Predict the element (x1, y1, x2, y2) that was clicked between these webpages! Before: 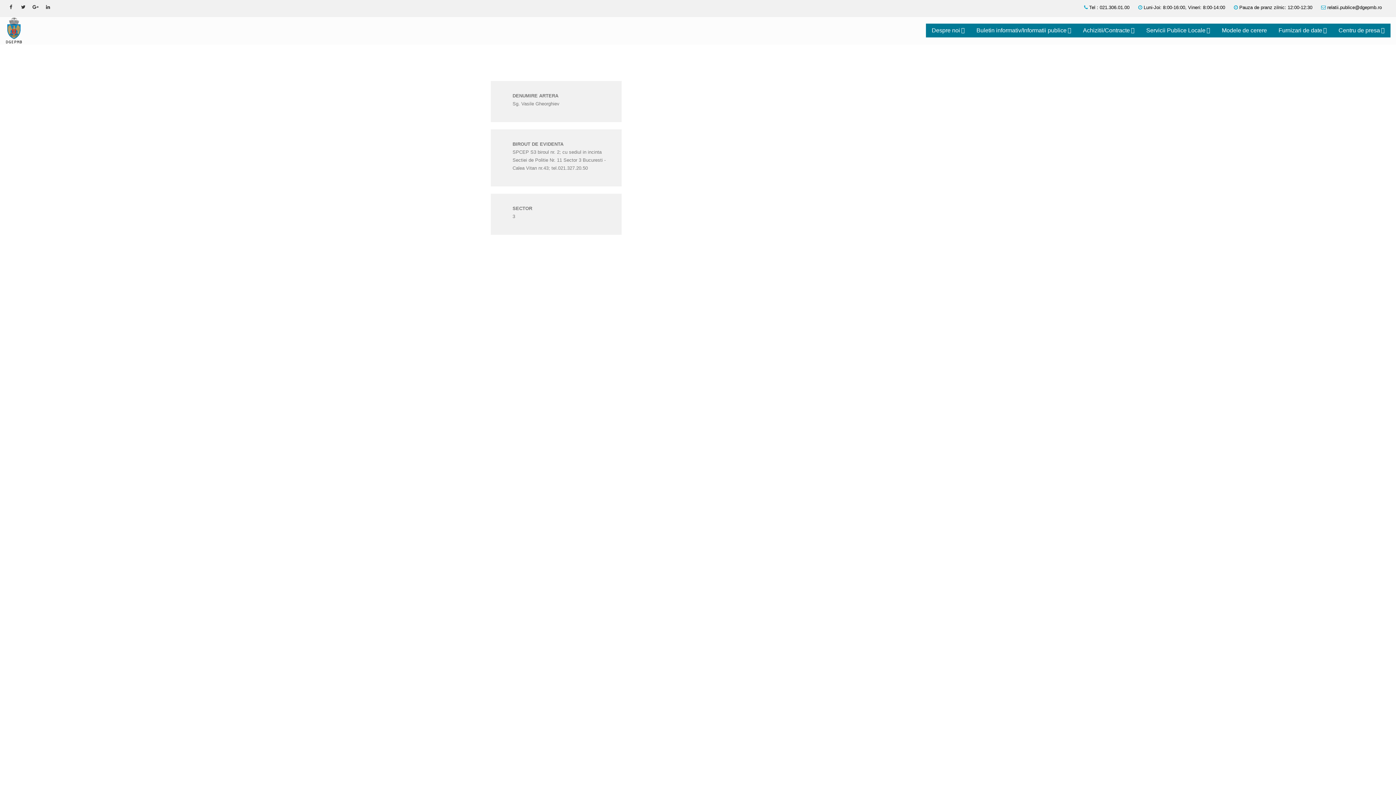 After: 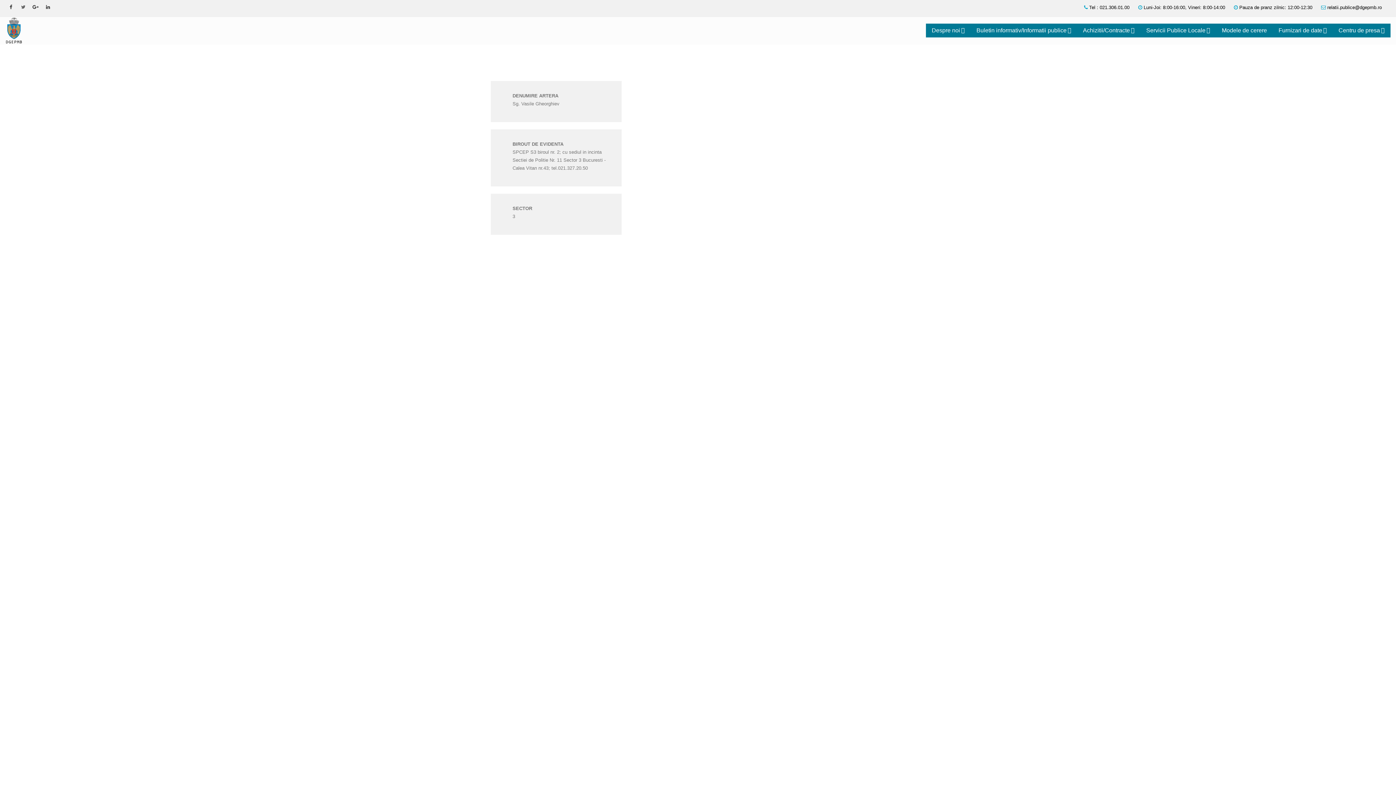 Action: bbox: (17, 1, 28, 12)